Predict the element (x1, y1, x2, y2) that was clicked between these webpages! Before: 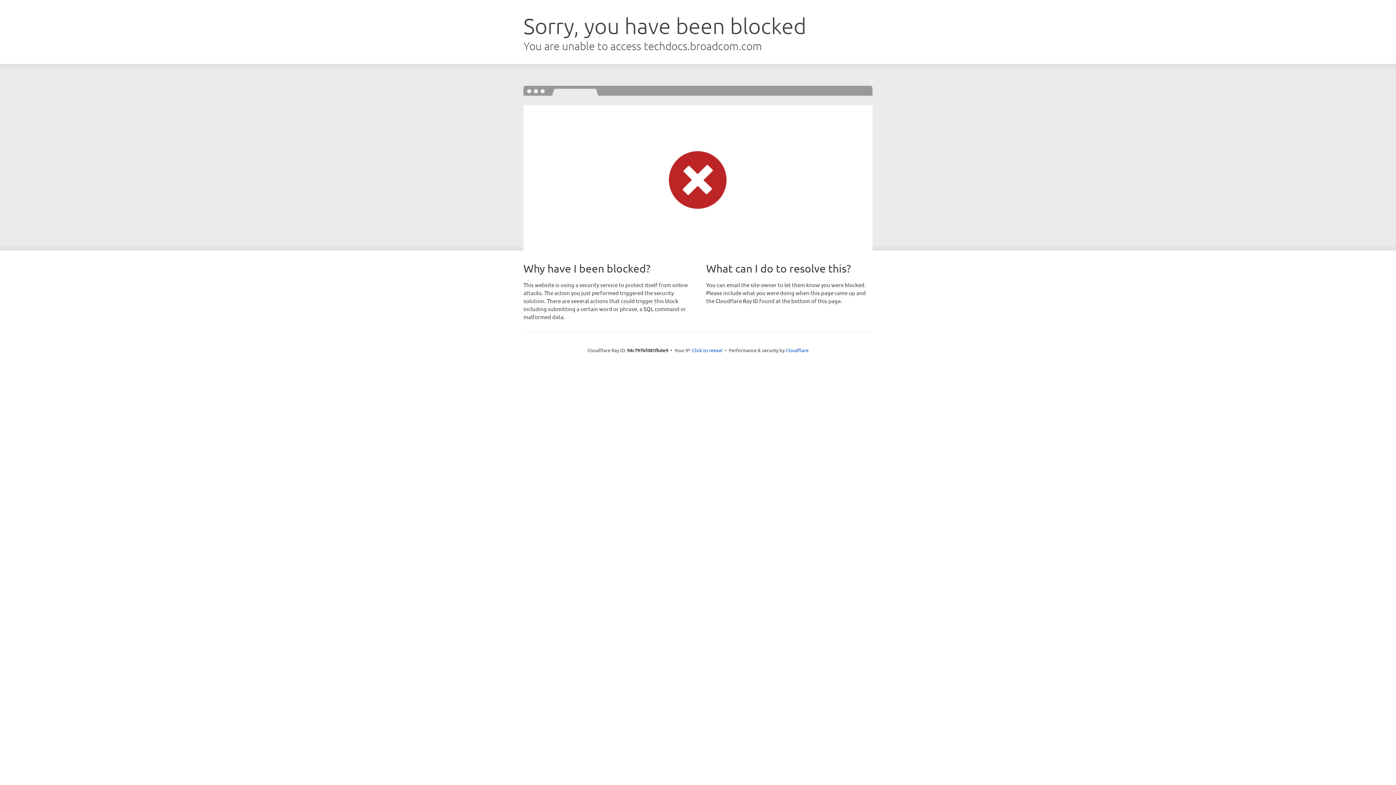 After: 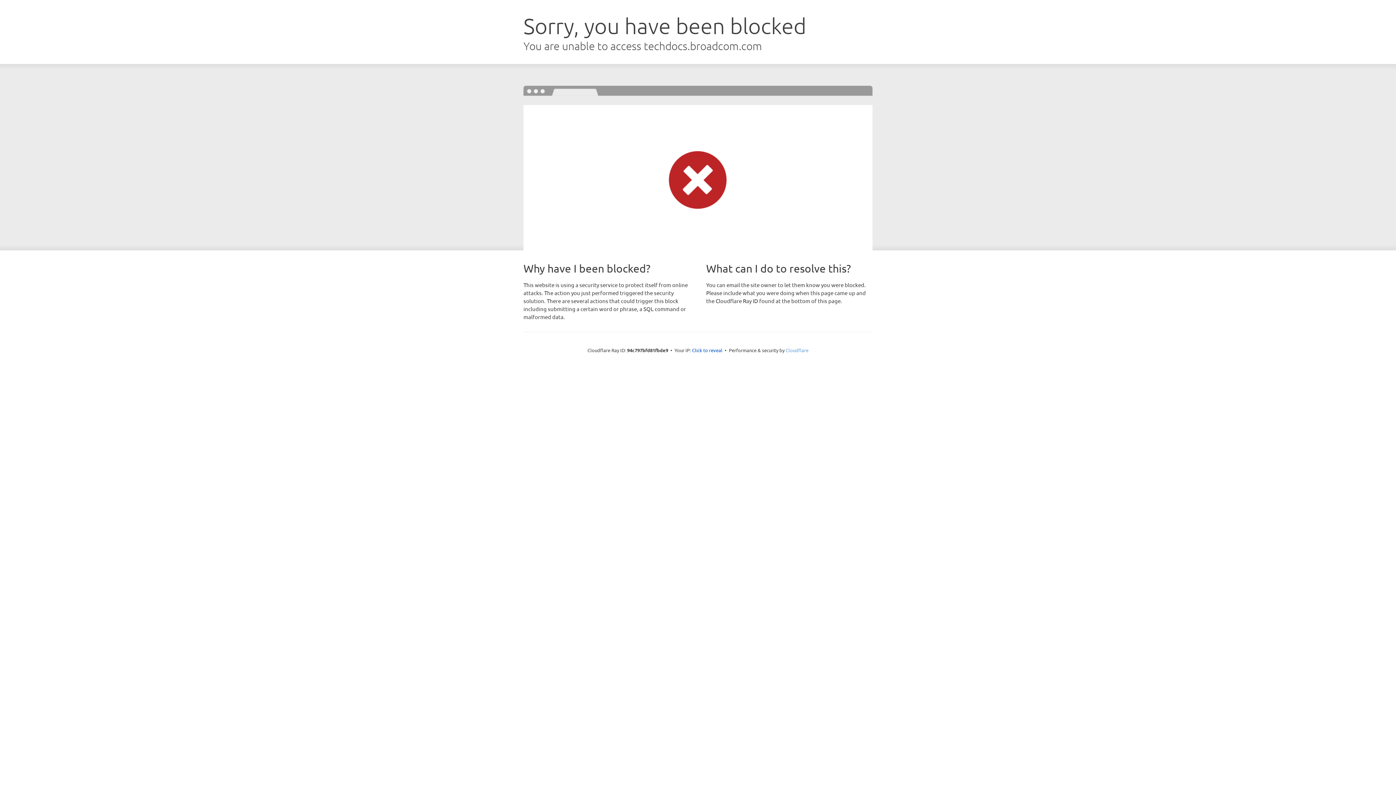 Action: bbox: (785, 347, 808, 353) label: Cloudflare